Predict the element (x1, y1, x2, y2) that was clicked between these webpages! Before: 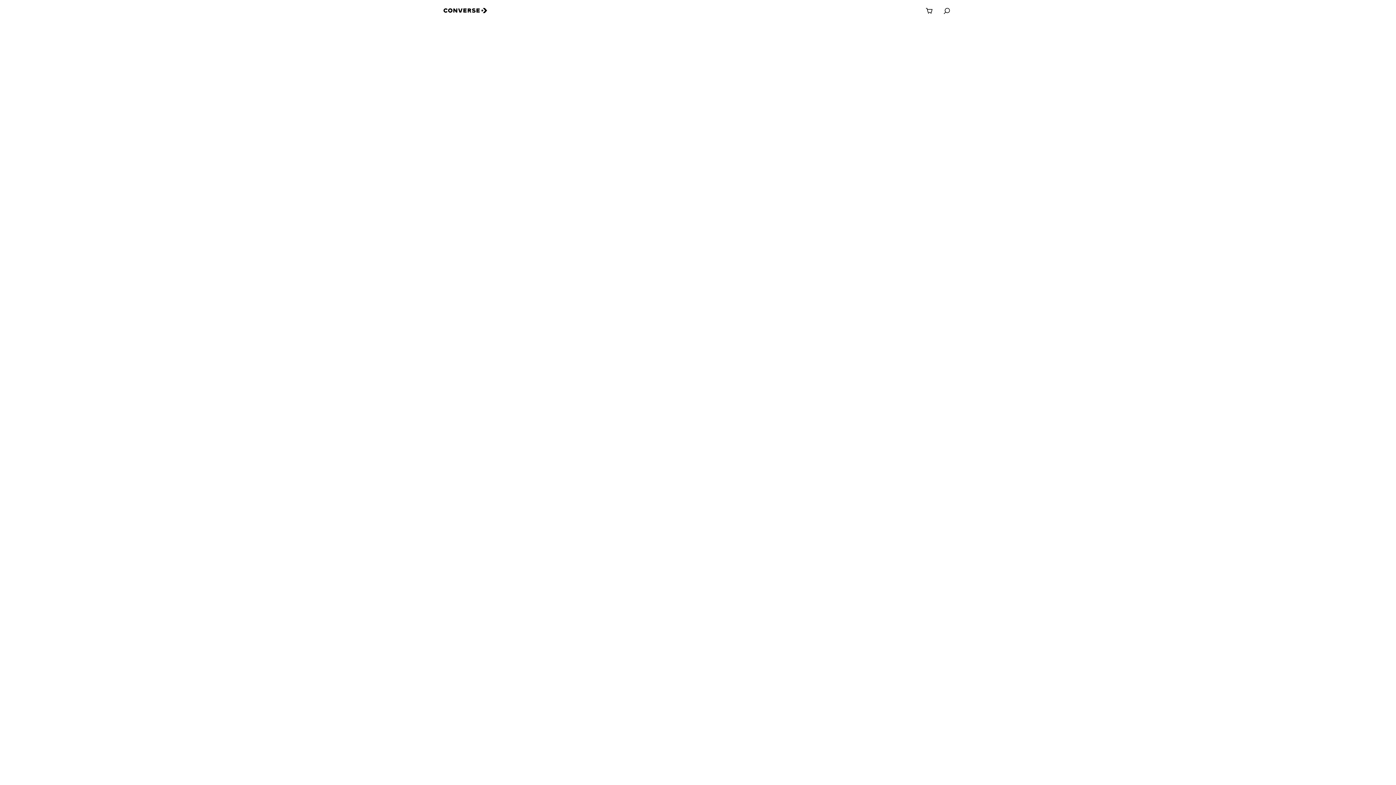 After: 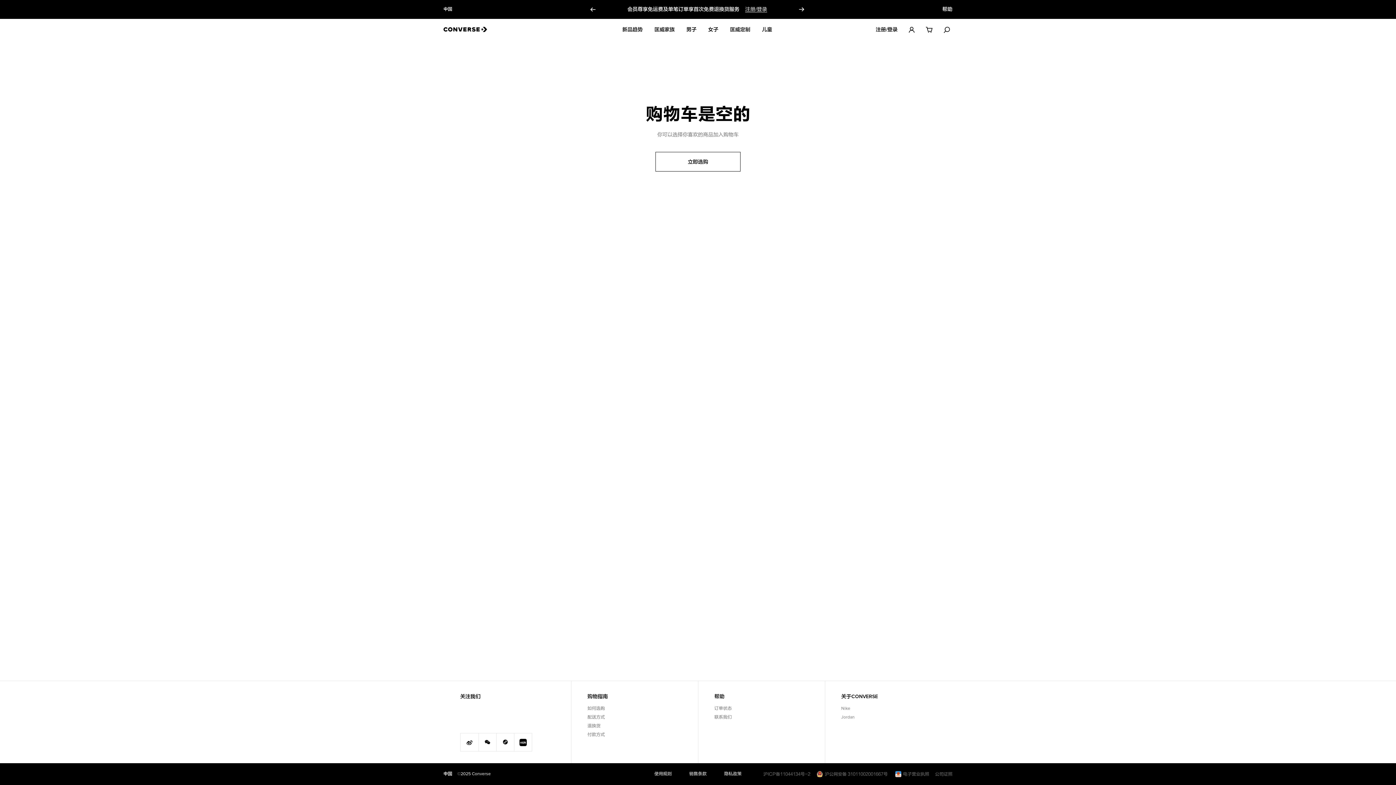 Action: bbox: (925, 0, 933, 21)